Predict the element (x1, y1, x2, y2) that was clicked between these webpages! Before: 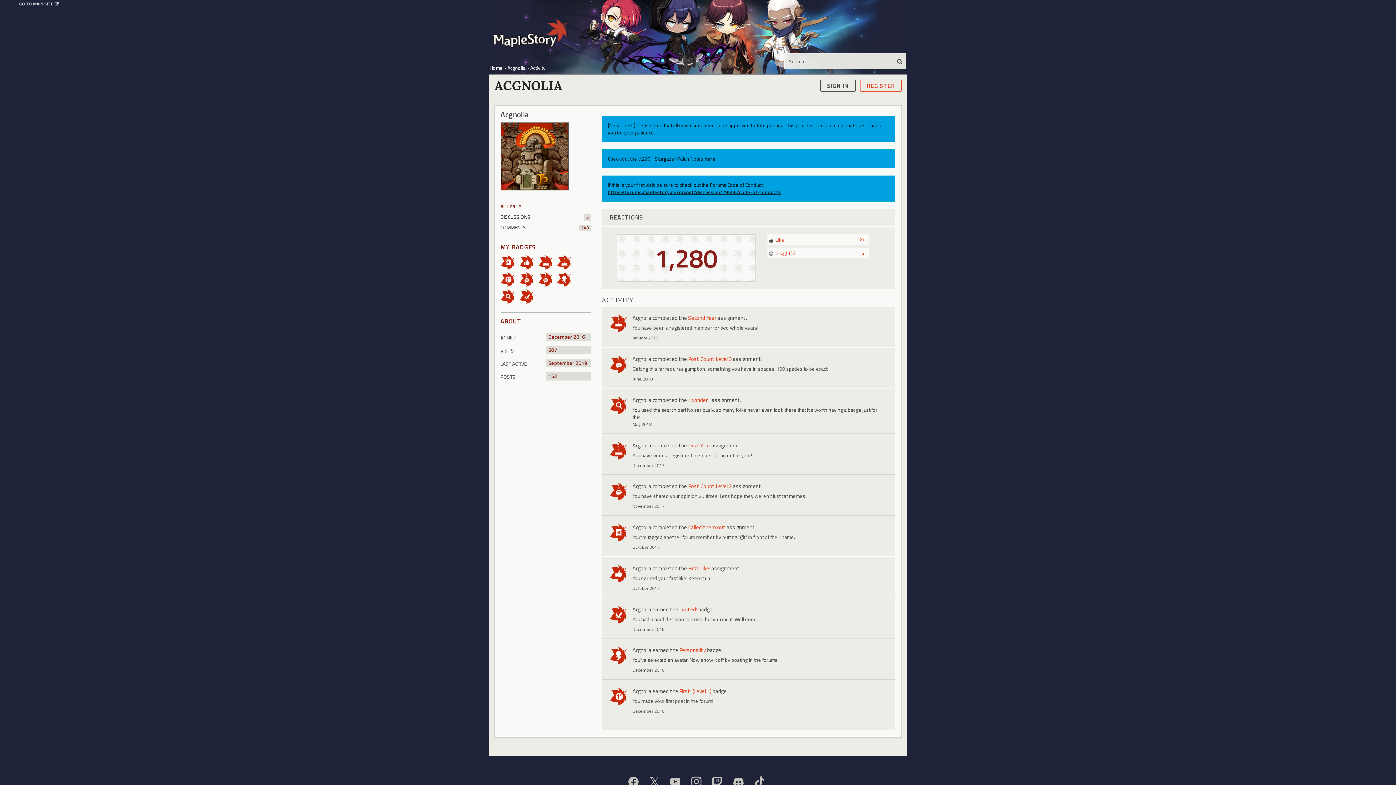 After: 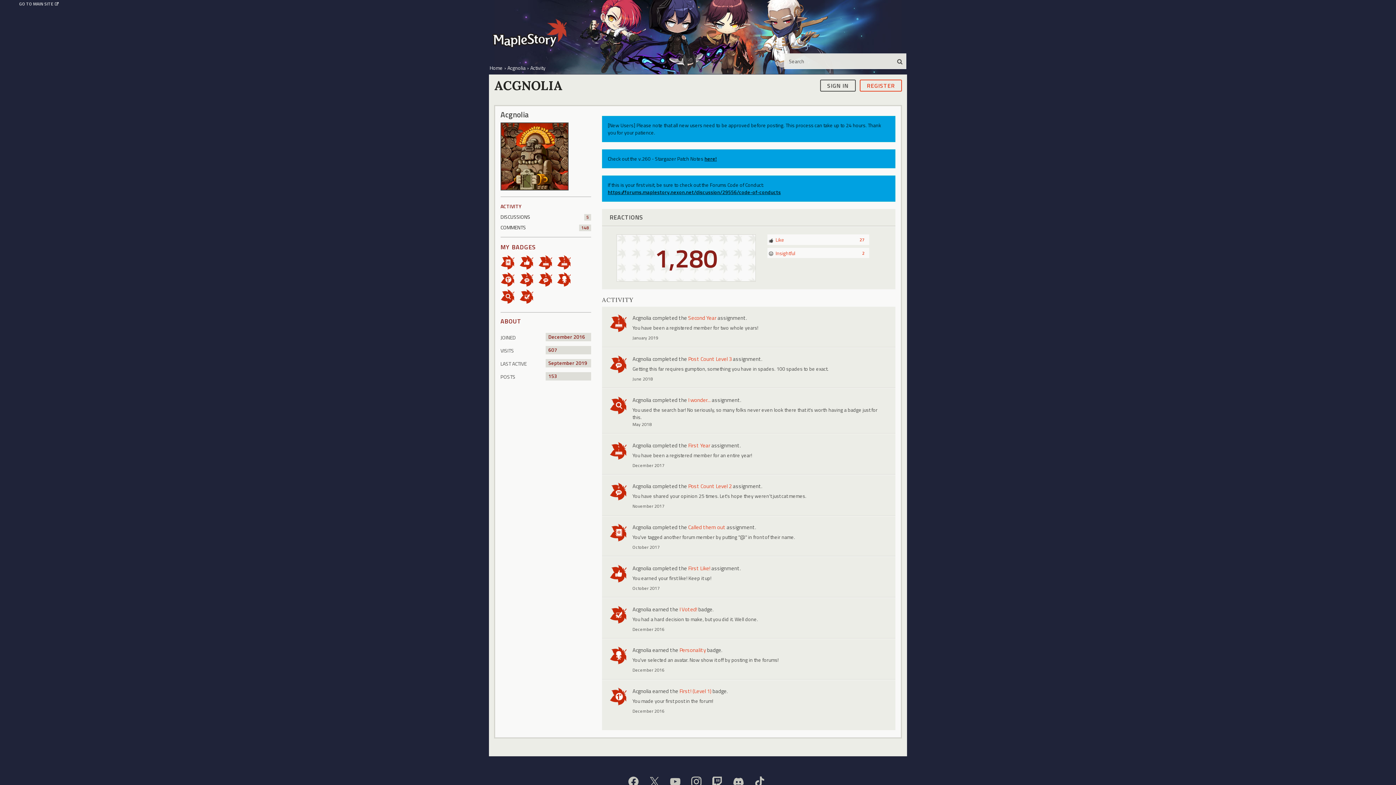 Action: label: Acgnolia bbox: (632, 687, 651, 695)